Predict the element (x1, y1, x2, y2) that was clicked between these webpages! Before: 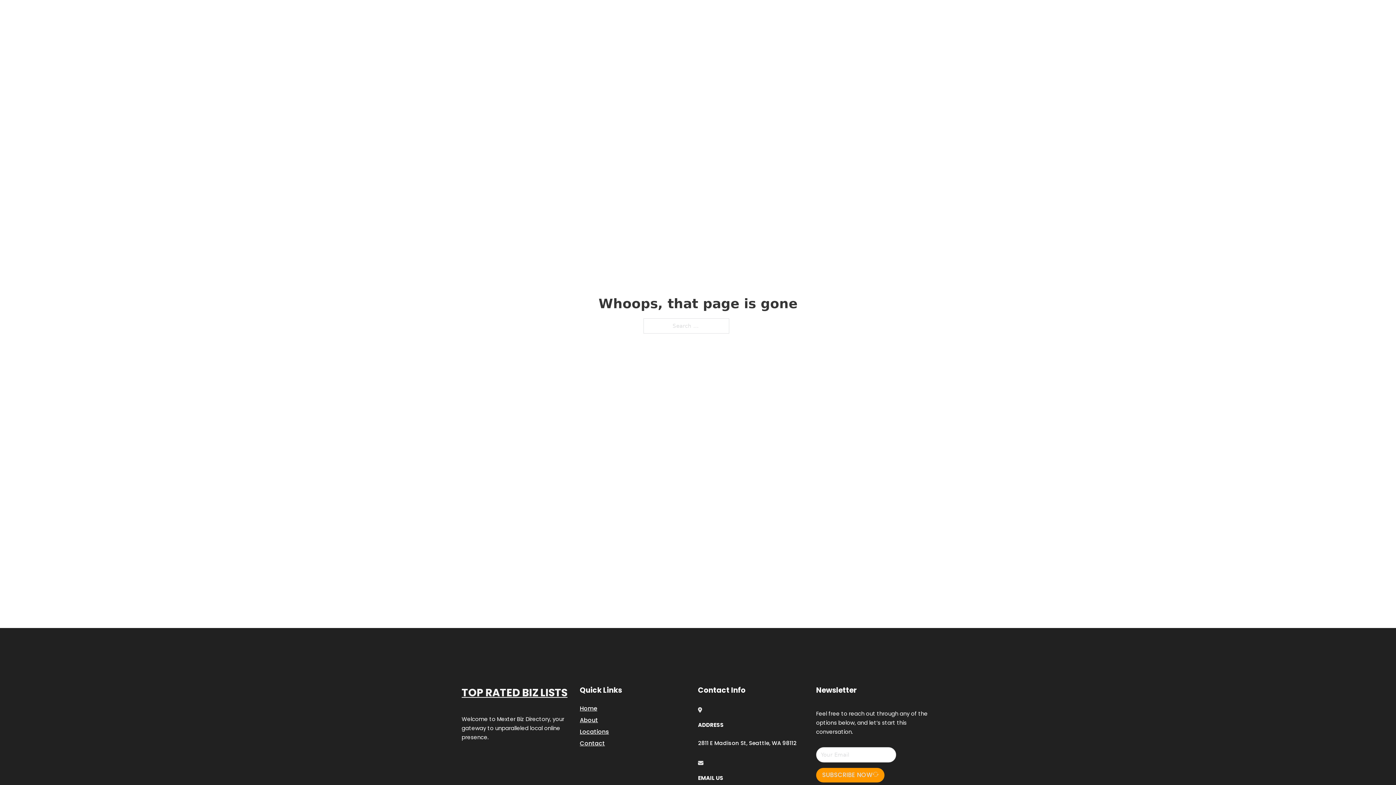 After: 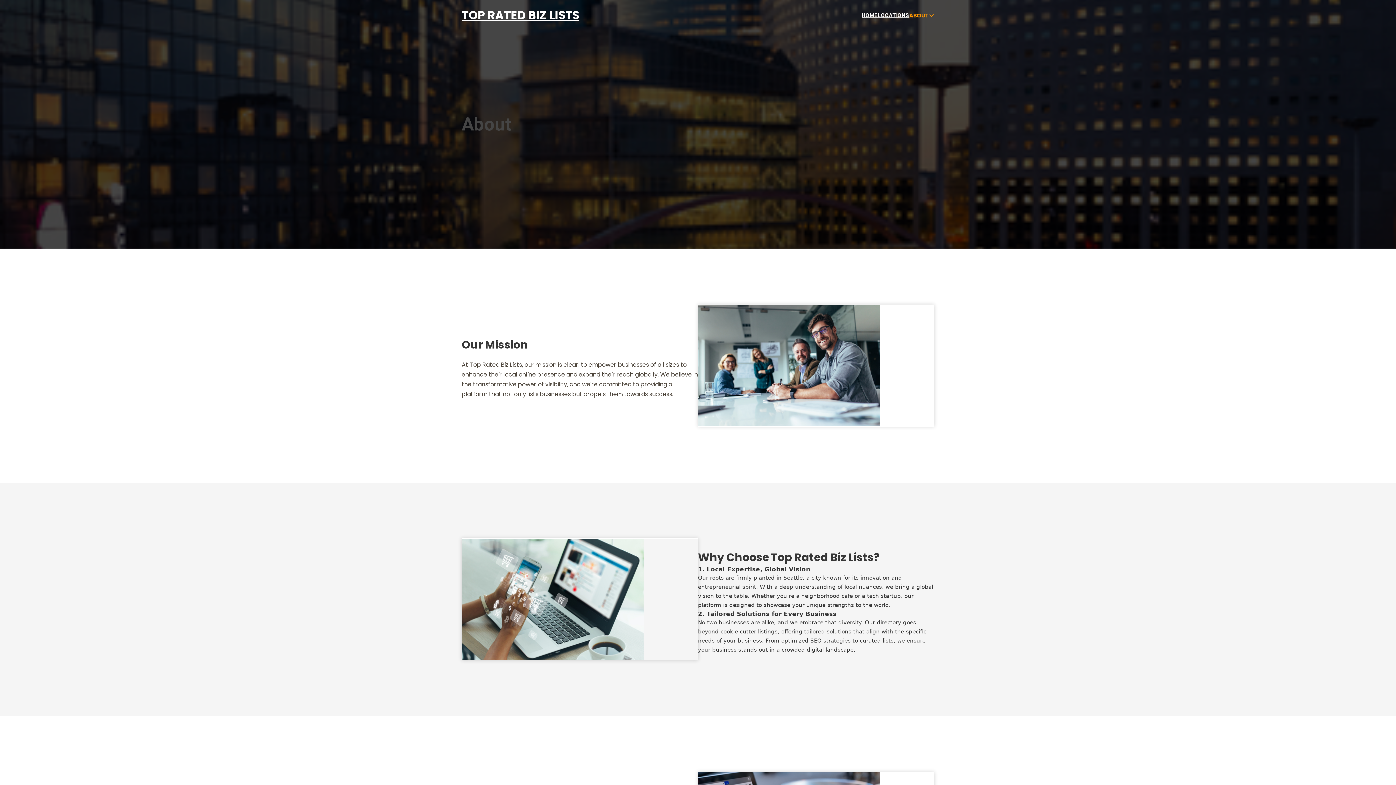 Action: label: About bbox: (580, 715, 598, 725)